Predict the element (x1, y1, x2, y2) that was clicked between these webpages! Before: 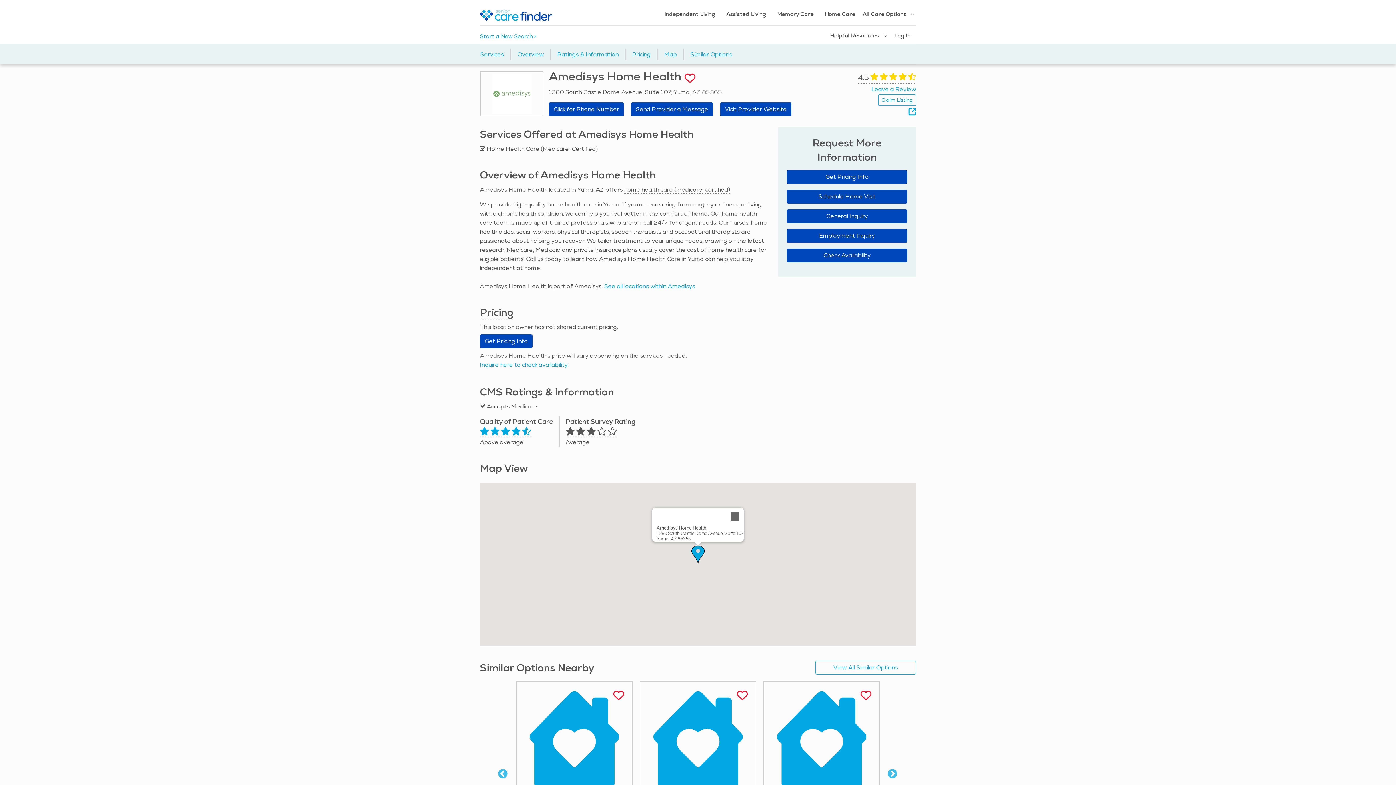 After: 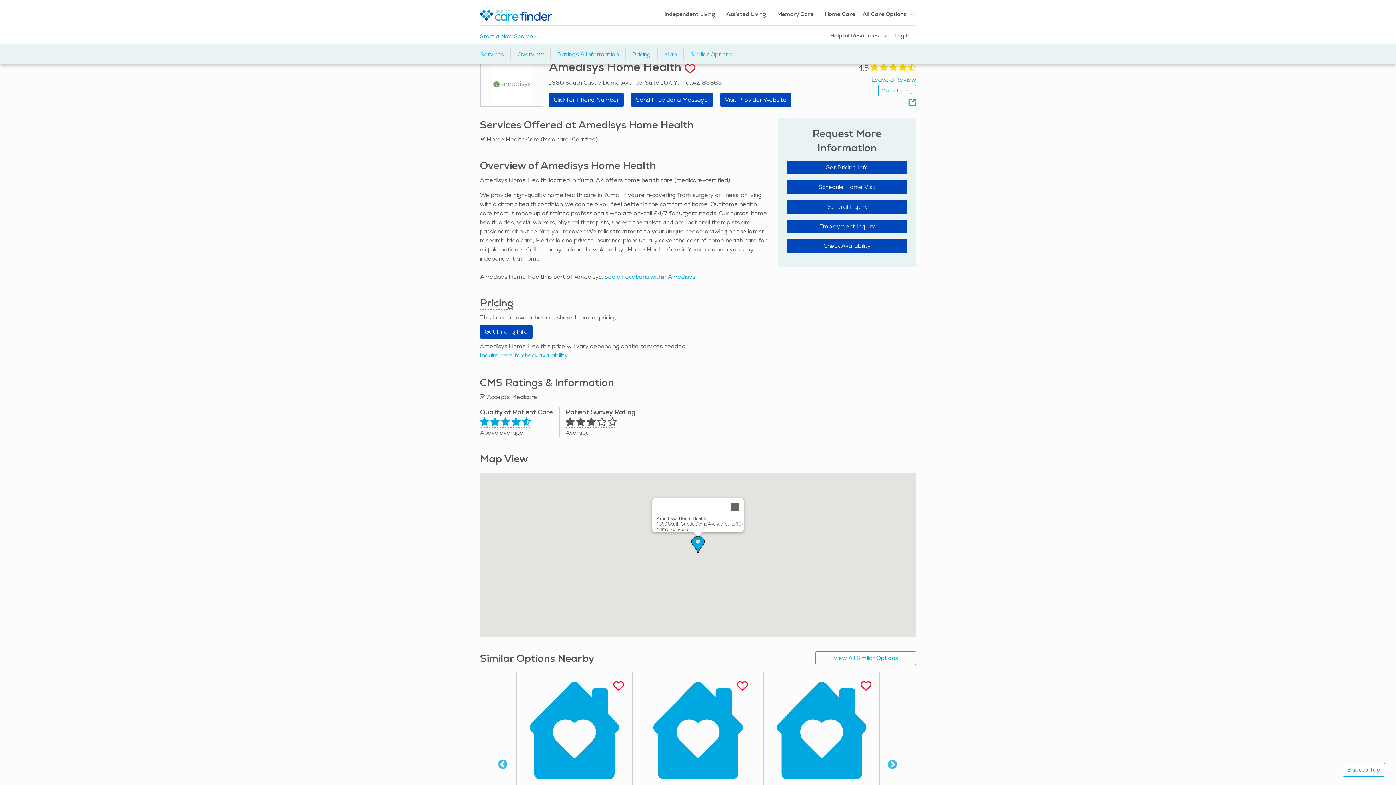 Action: bbox: (520, 685, 628, 794)